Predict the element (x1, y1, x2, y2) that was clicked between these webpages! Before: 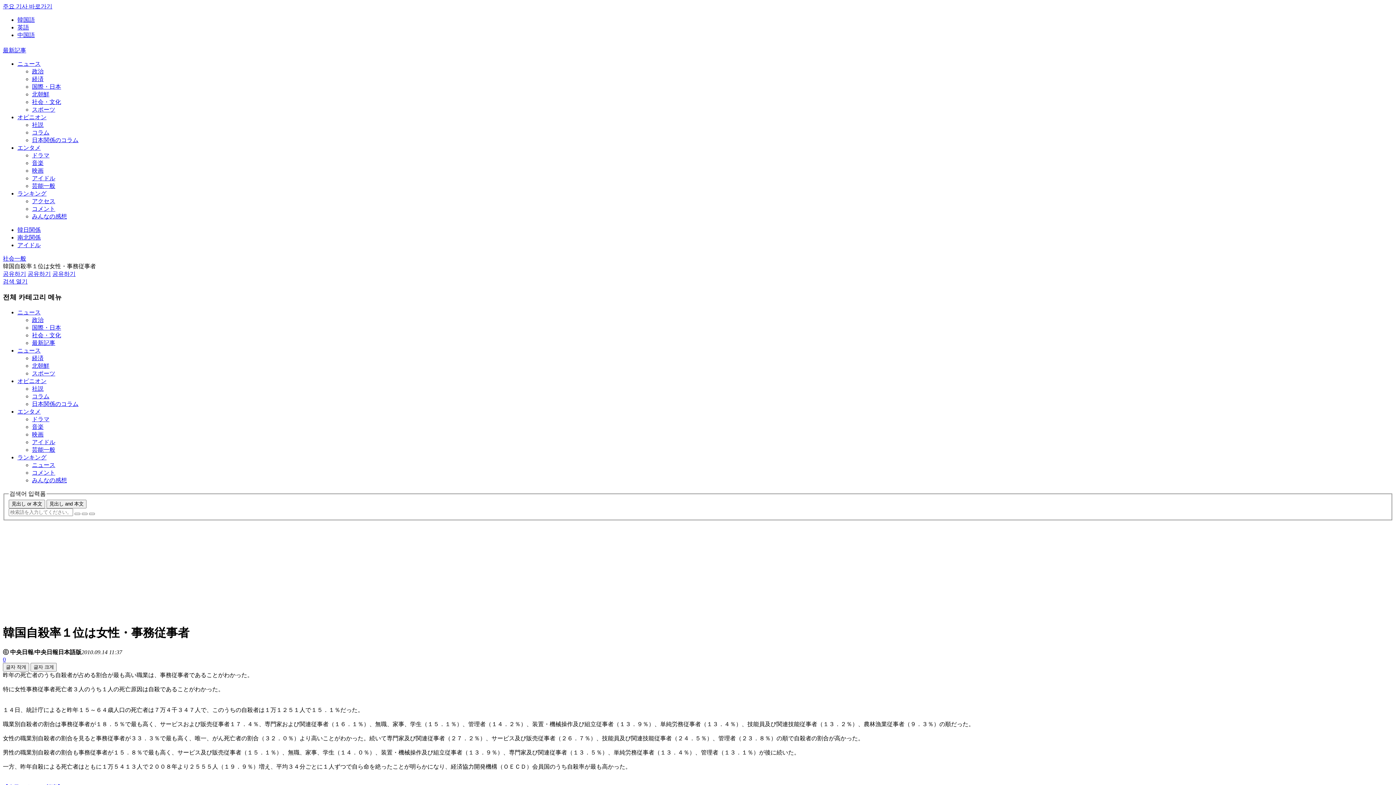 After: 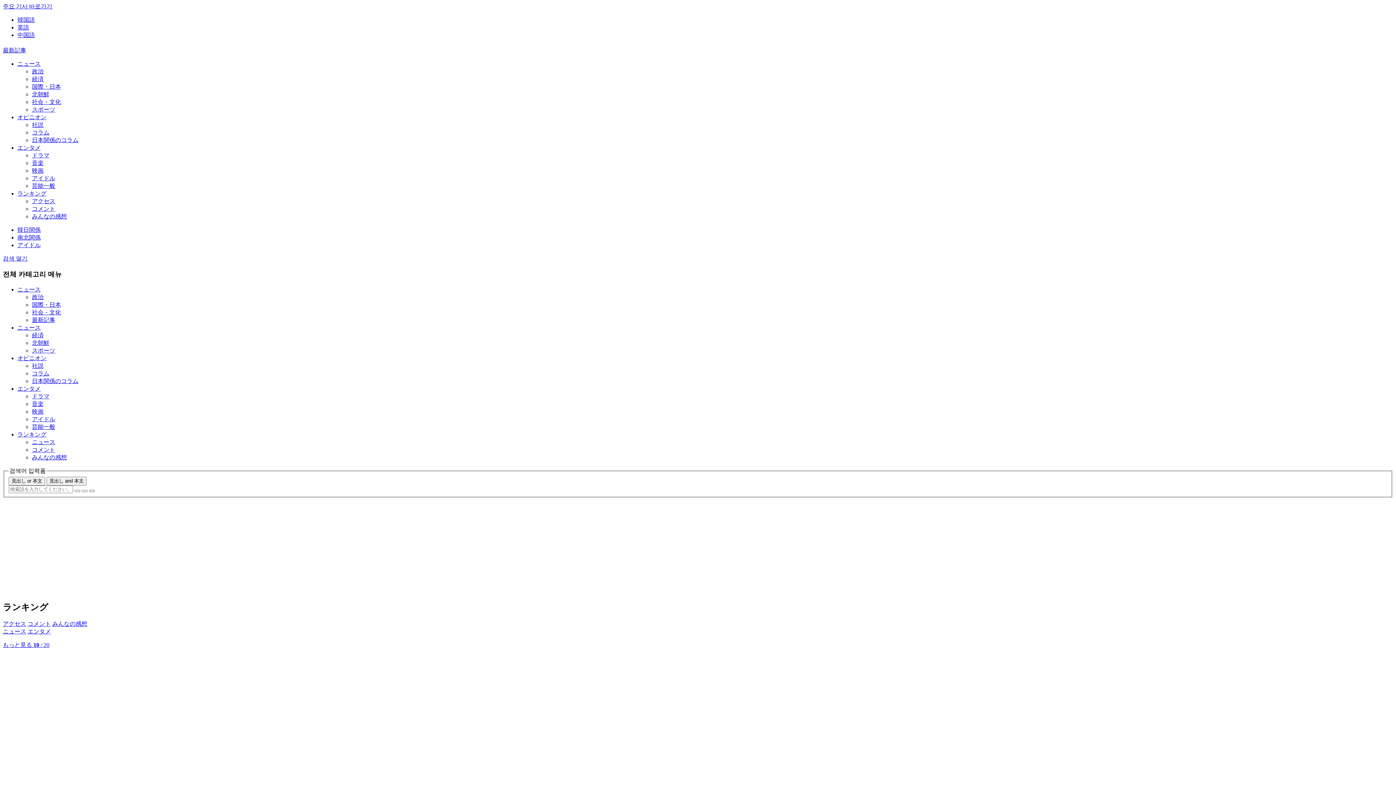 Action: bbox: (32, 198, 55, 204) label: アクセス